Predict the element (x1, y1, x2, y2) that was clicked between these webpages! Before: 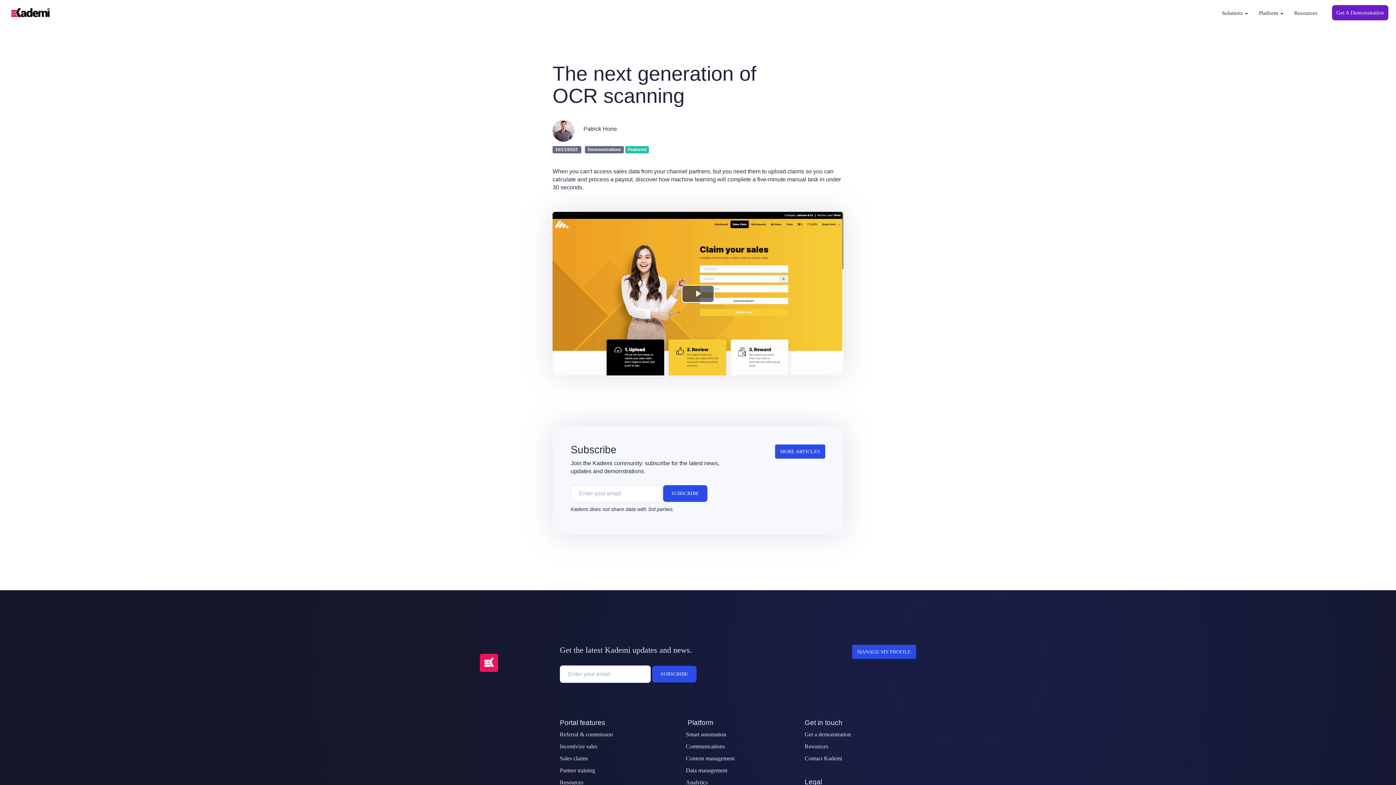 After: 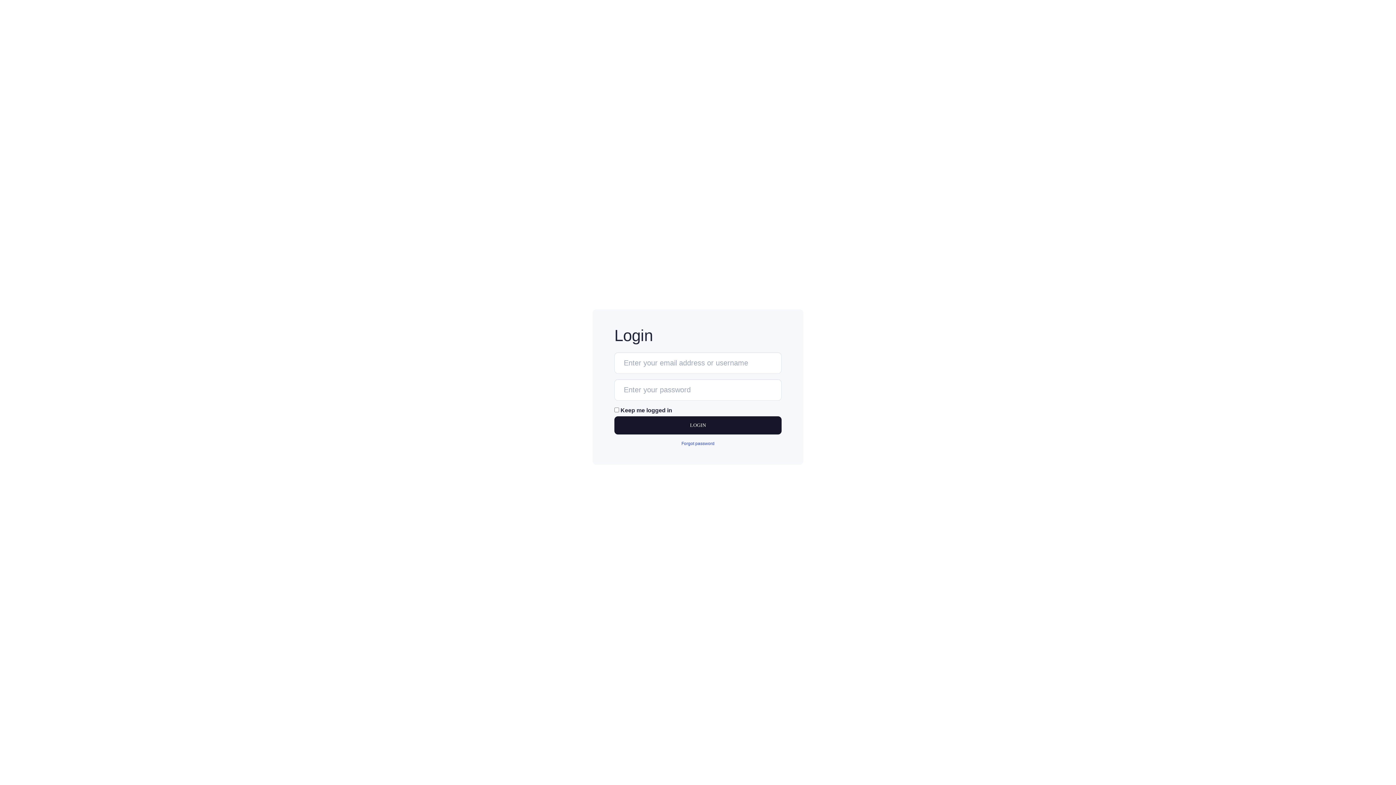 Action: label: MANAGE MY PROFILE bbox: (852, 645, 916, 659)